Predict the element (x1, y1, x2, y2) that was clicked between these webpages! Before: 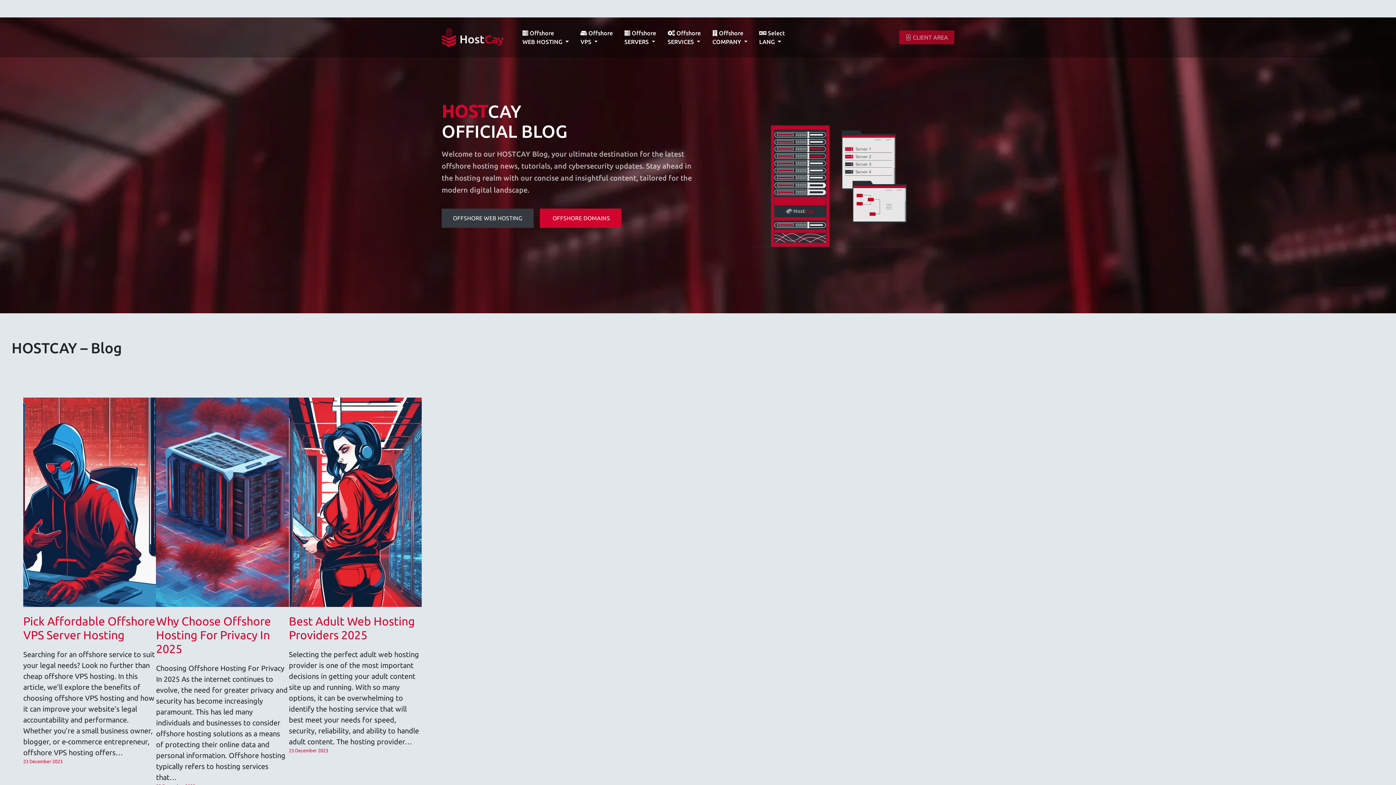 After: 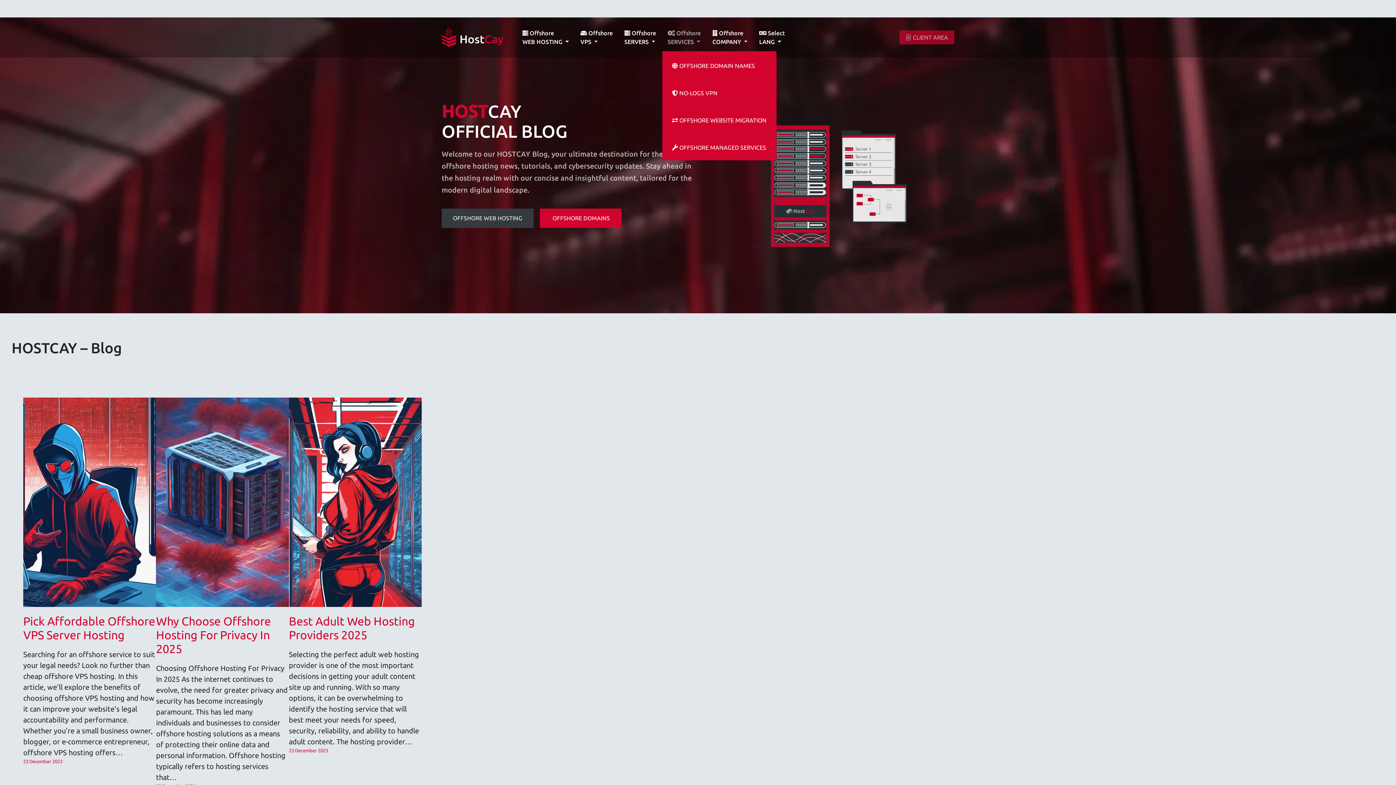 Action: bbox: (664, 25, 703, 49) label:  Offshore
SERVICES 